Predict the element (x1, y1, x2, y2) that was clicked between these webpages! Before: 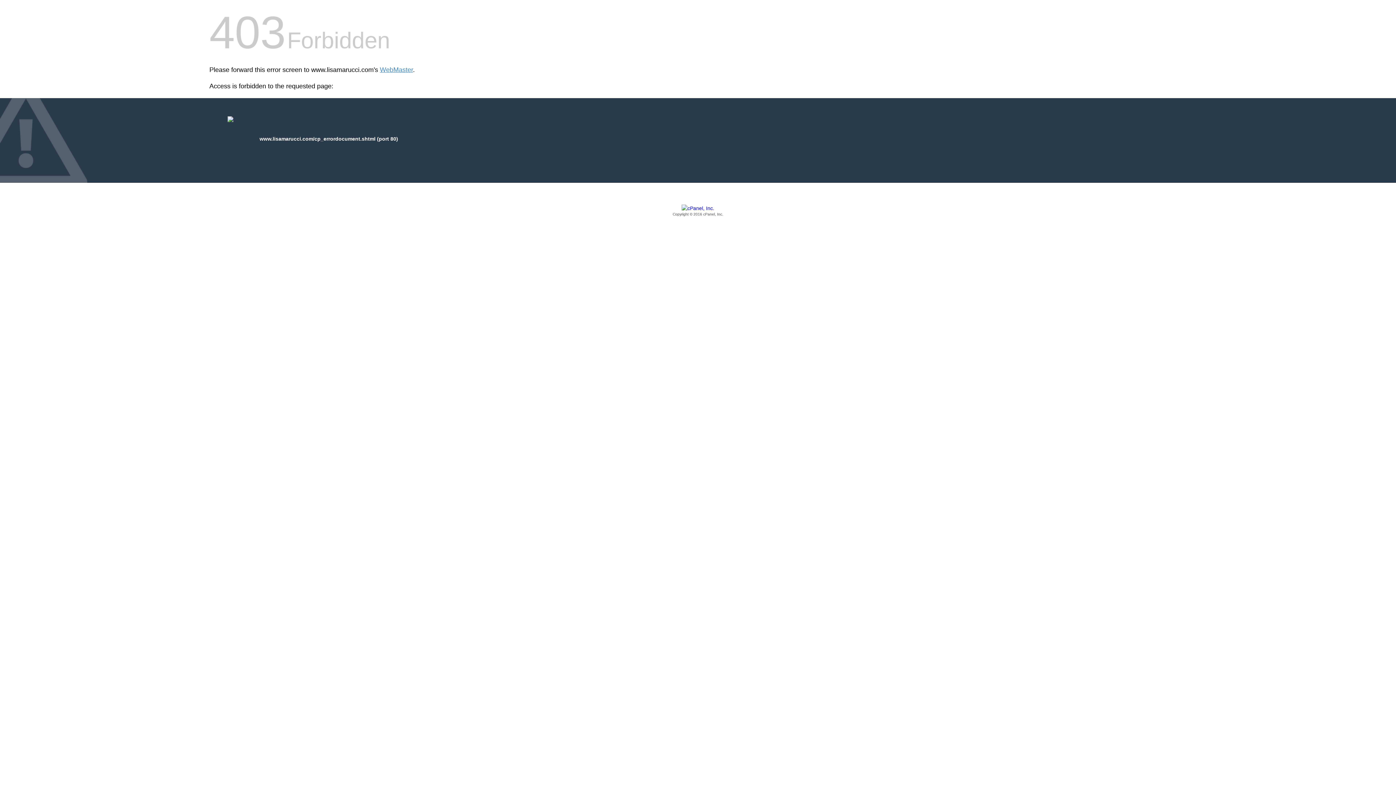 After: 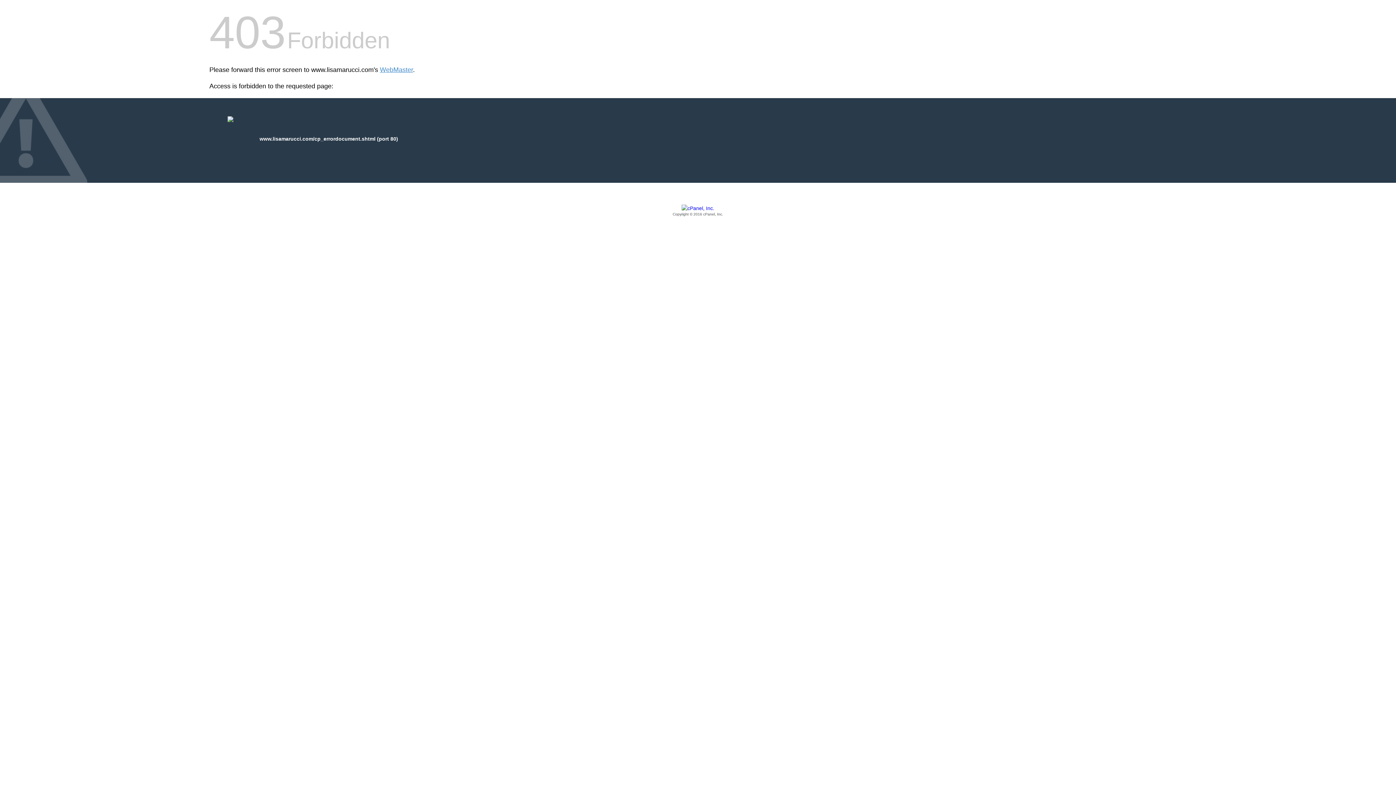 Action: bbox: (209, 205, 1186, 217) label: Copyright © 2016 cPanel, Inc.